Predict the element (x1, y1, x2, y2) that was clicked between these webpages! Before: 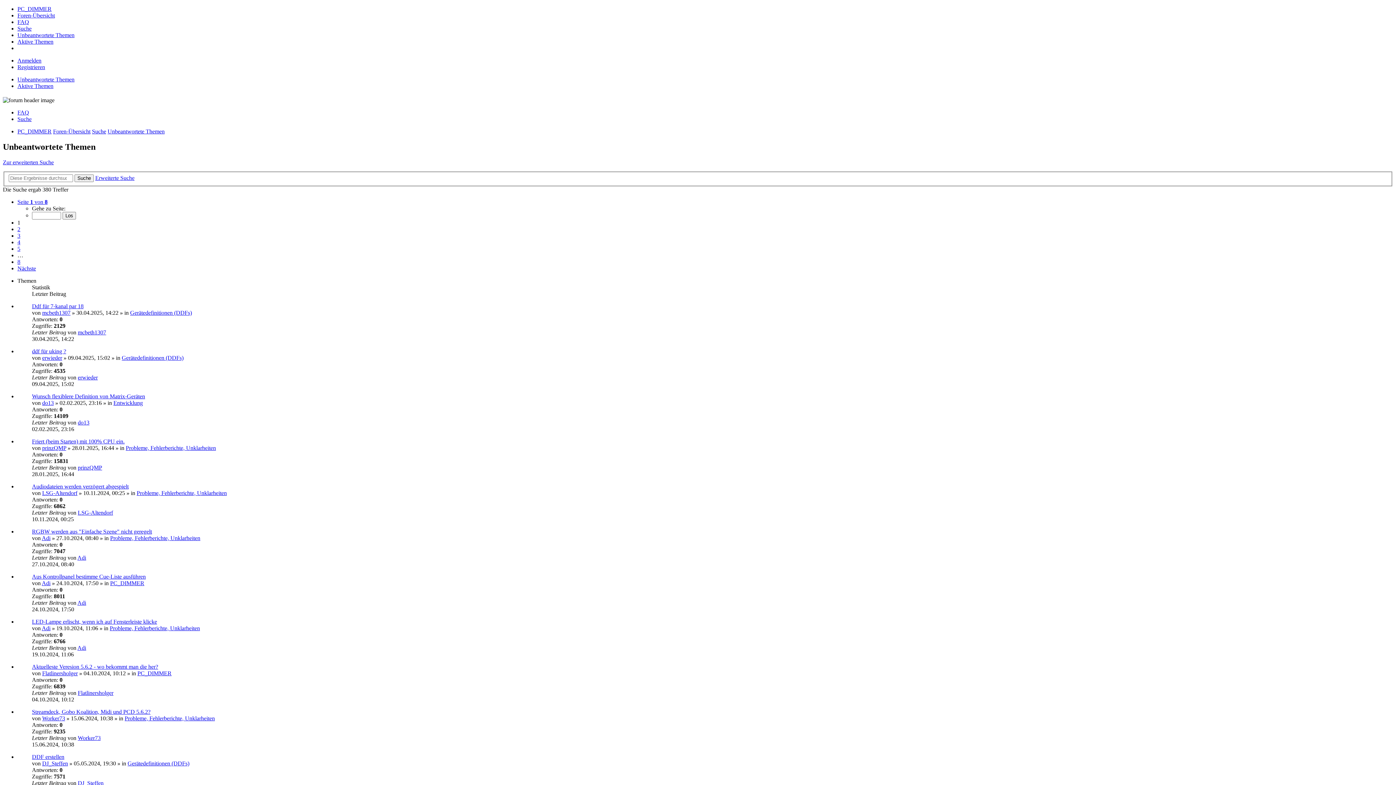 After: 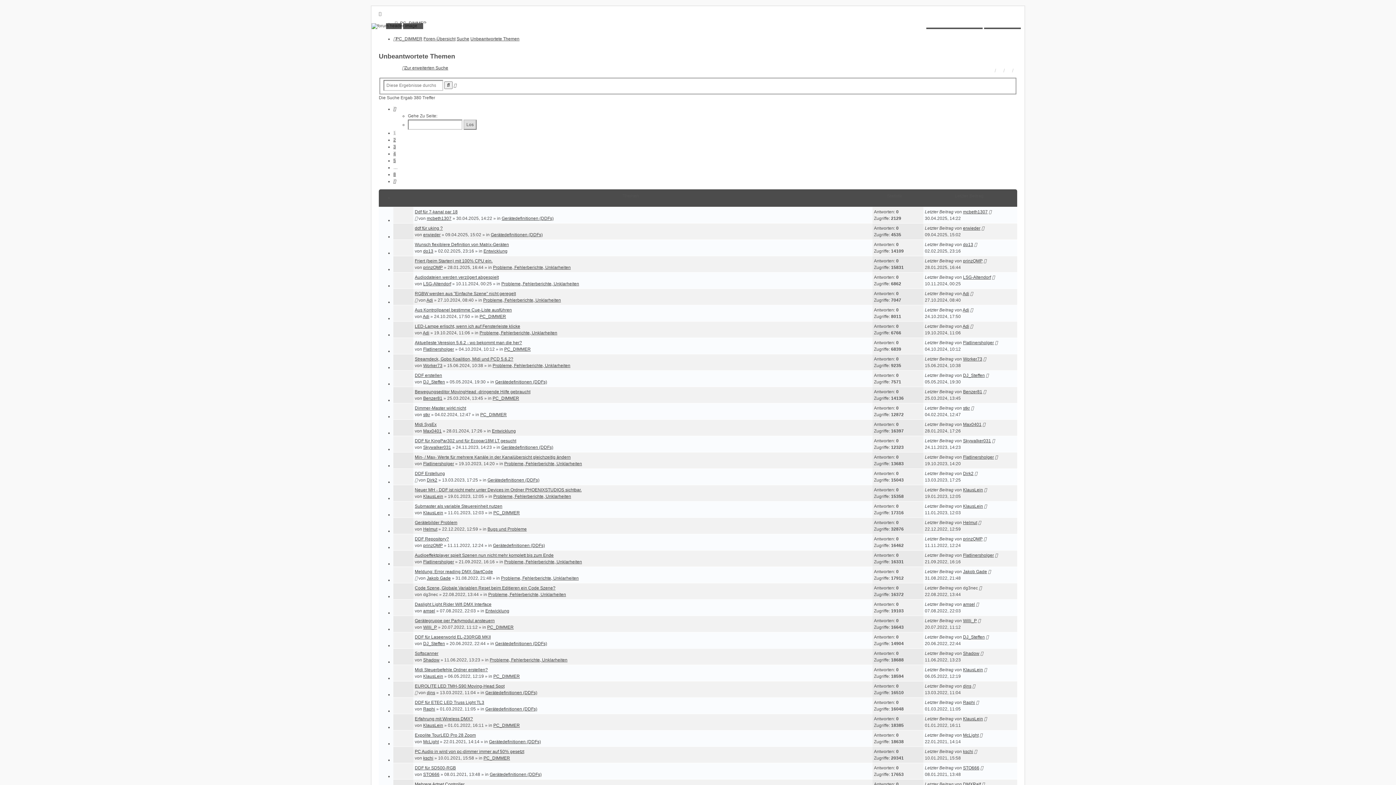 Action: bbox: (17, 76, 74, 82) label: Unbeantwortete Themen